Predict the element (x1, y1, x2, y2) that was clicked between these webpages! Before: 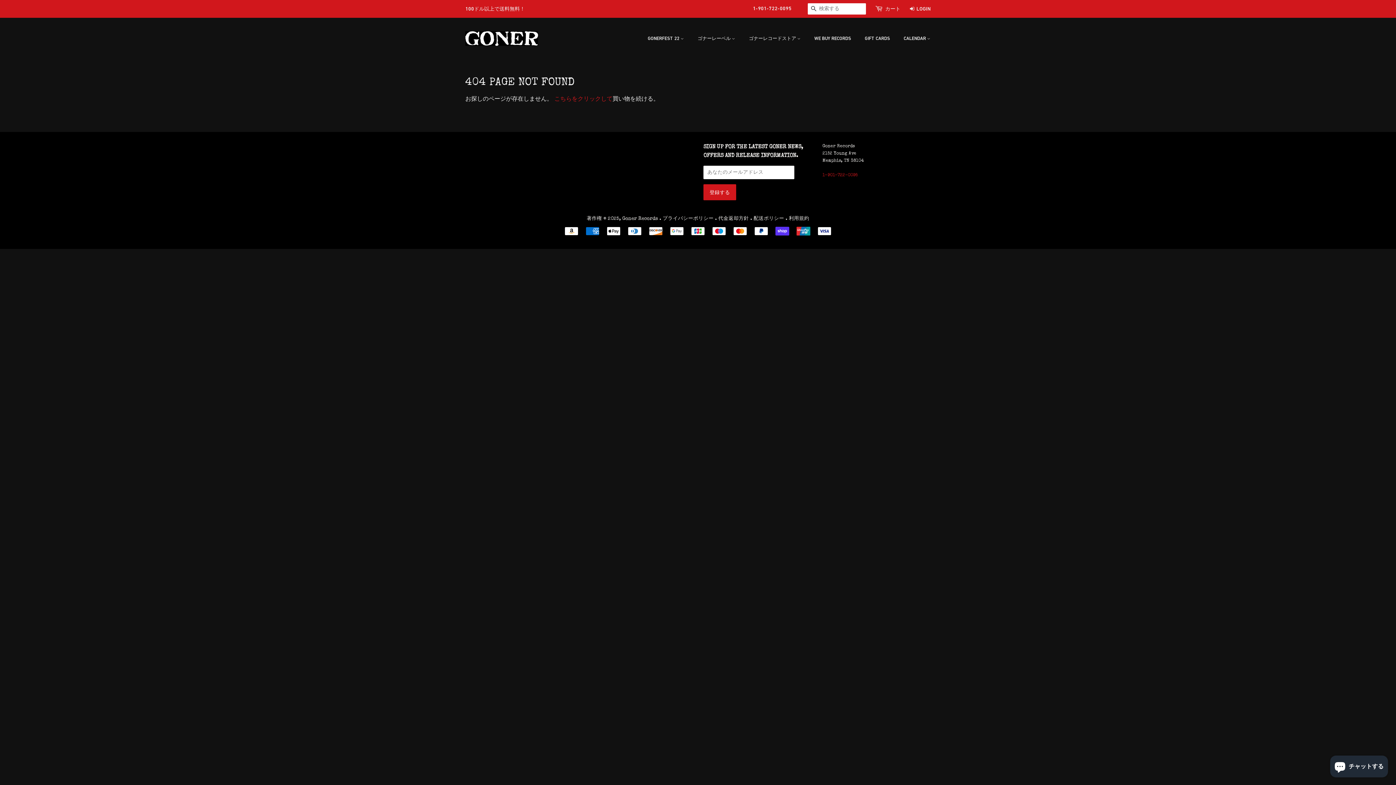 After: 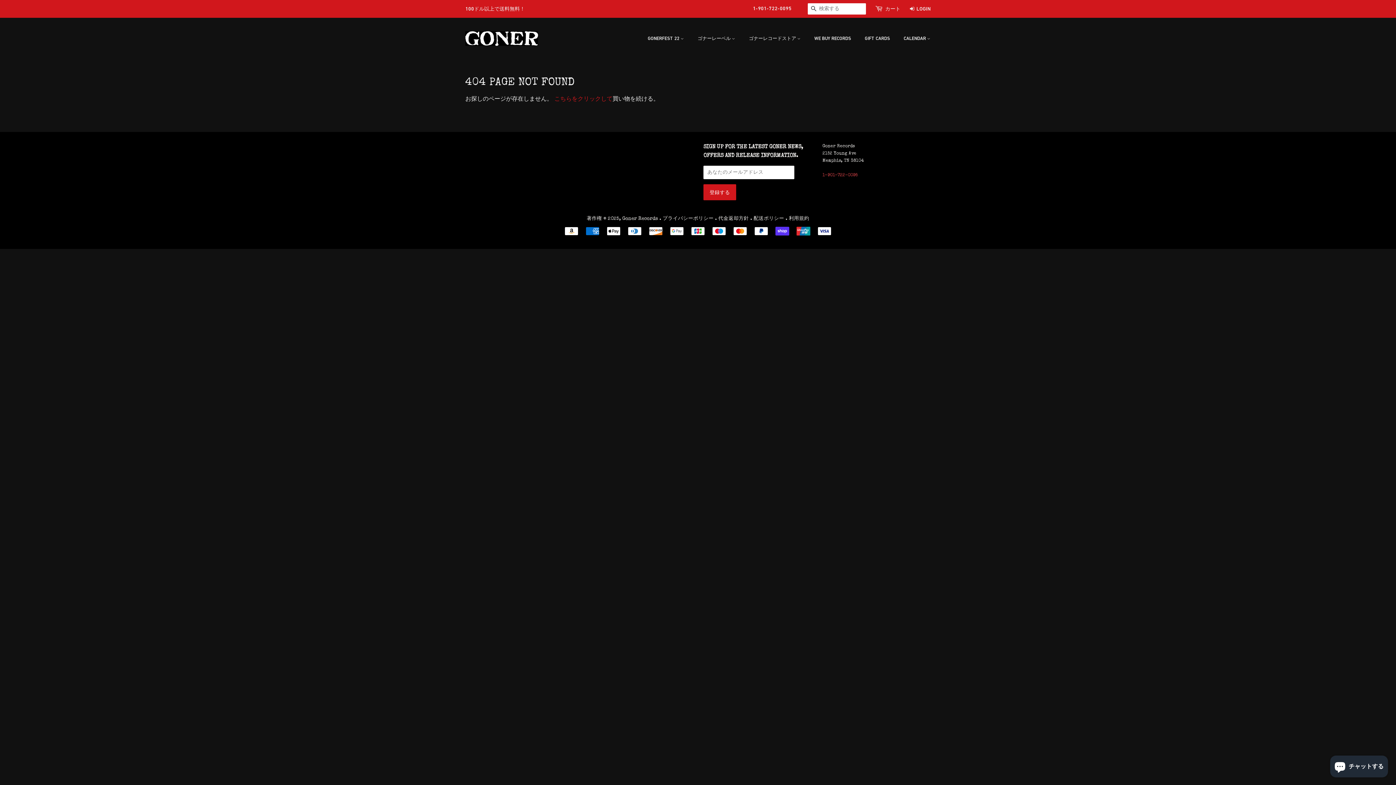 Action: label: 1-901-722-0095 bbox: (822, 173, 858, 177)